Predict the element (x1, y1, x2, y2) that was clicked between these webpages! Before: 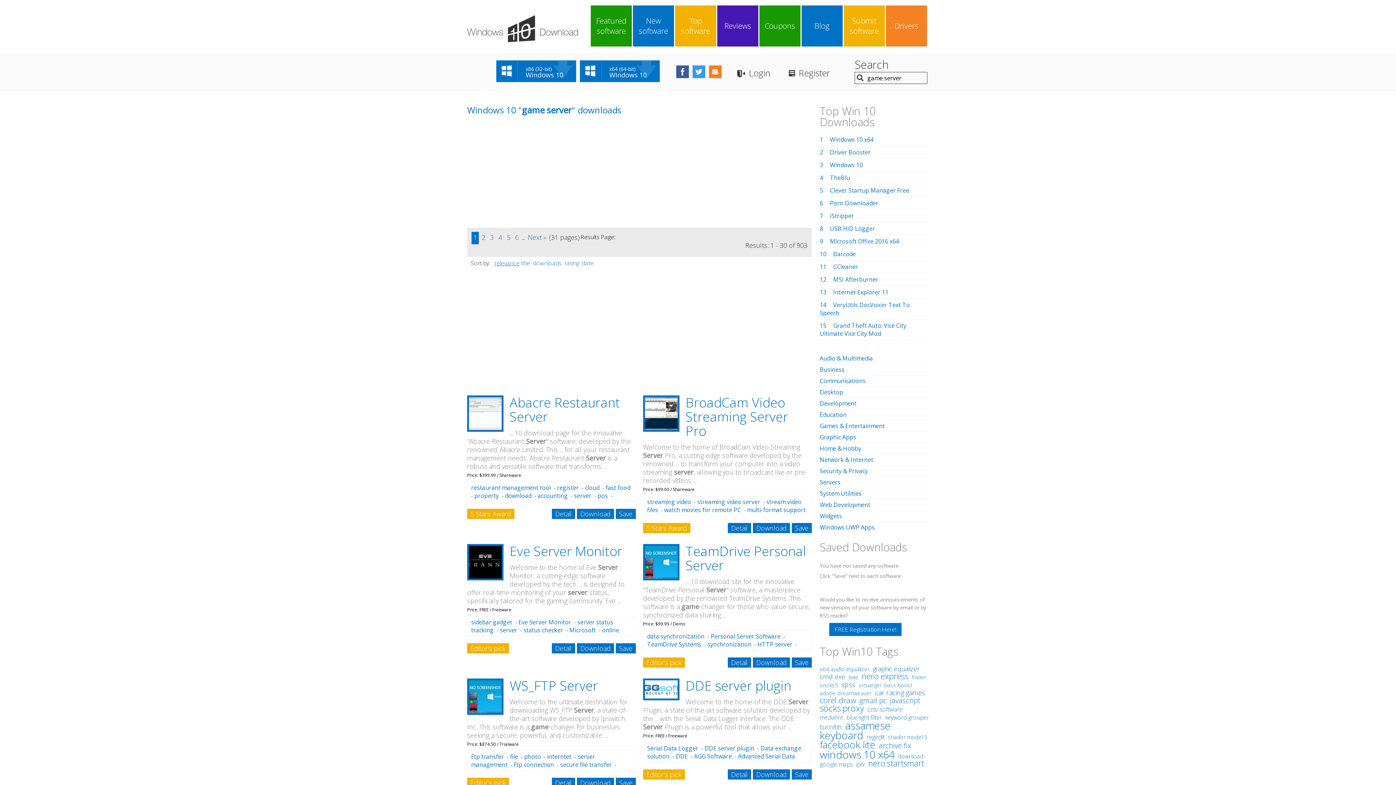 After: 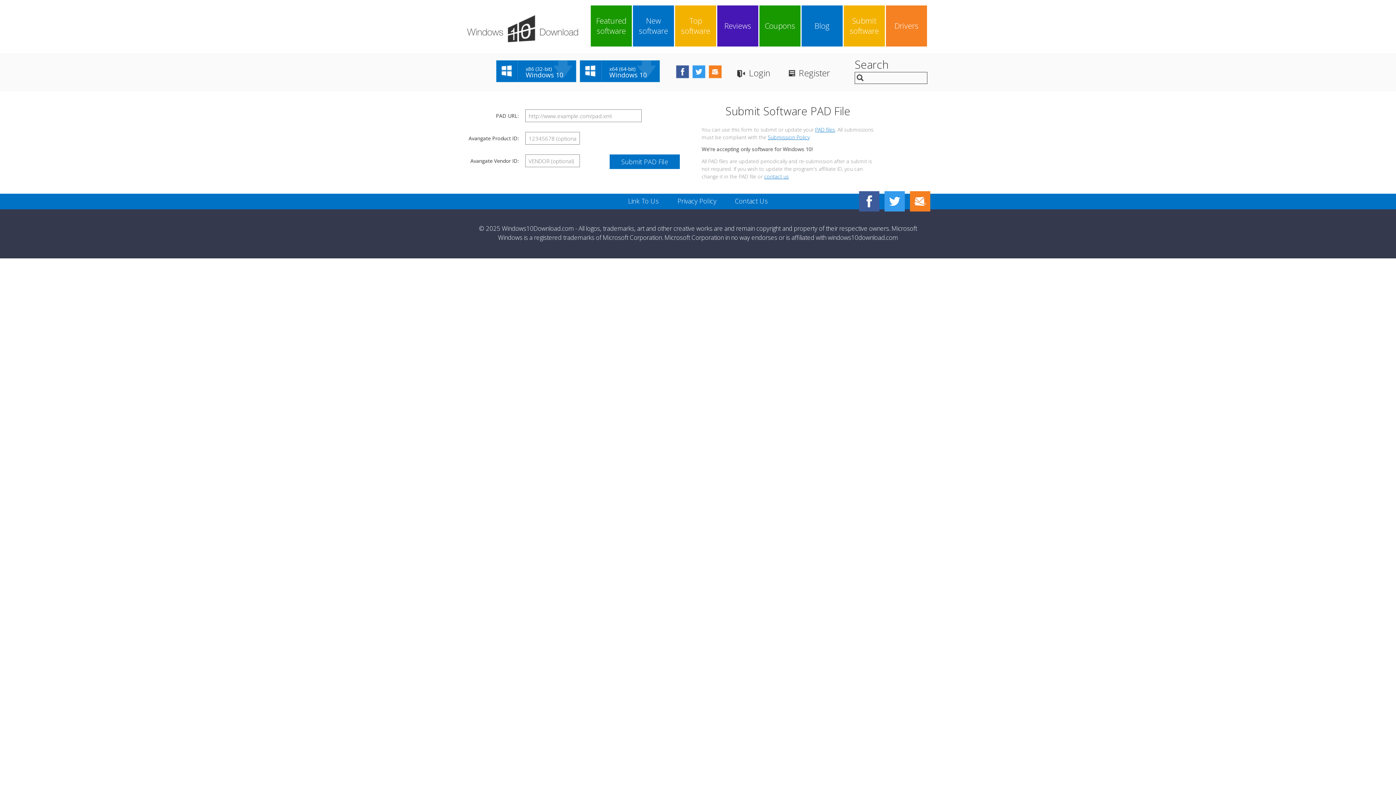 Action: label: Submit software bbox: (846, 7, 882, 44)